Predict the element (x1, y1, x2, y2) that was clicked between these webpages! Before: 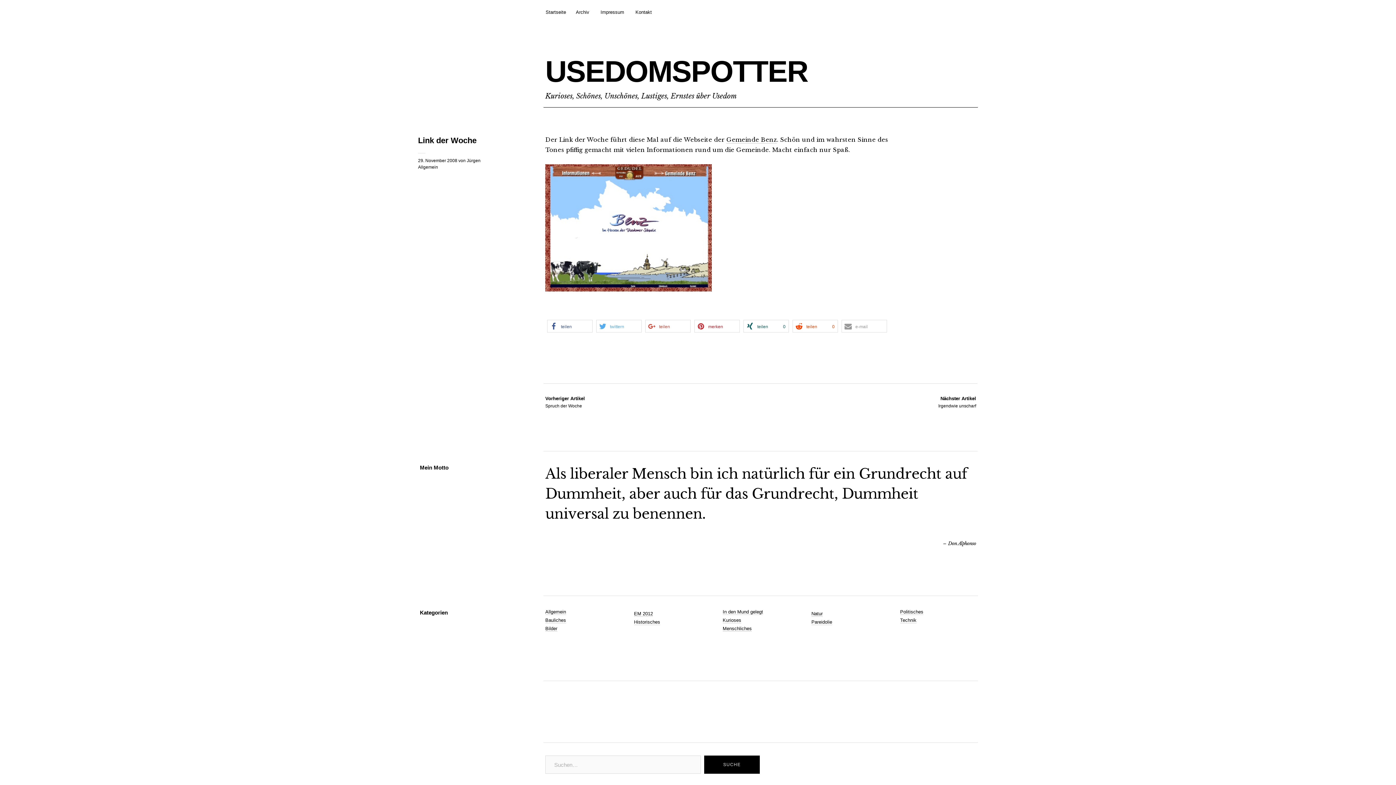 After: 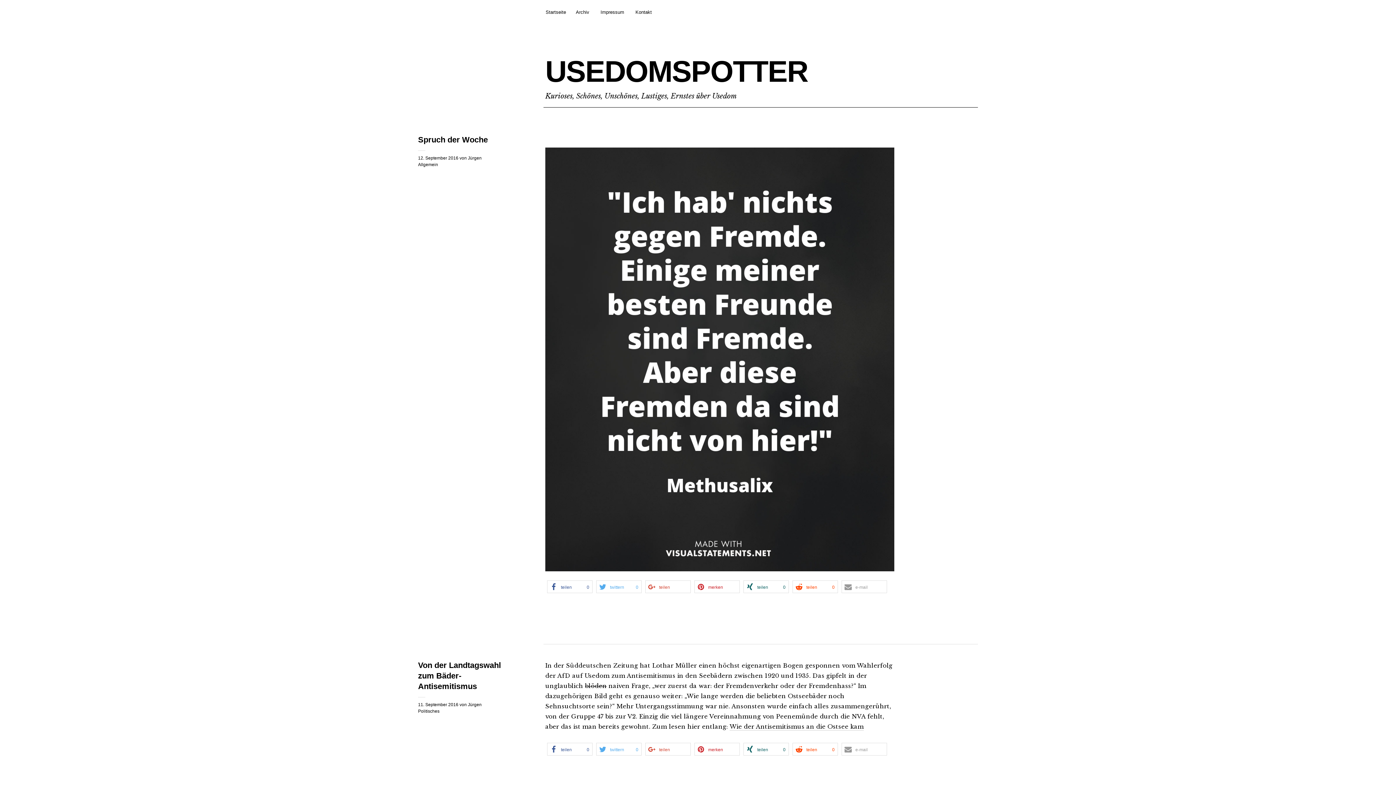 Action: label: Startseite bbox: (545, 8, 566, 16)